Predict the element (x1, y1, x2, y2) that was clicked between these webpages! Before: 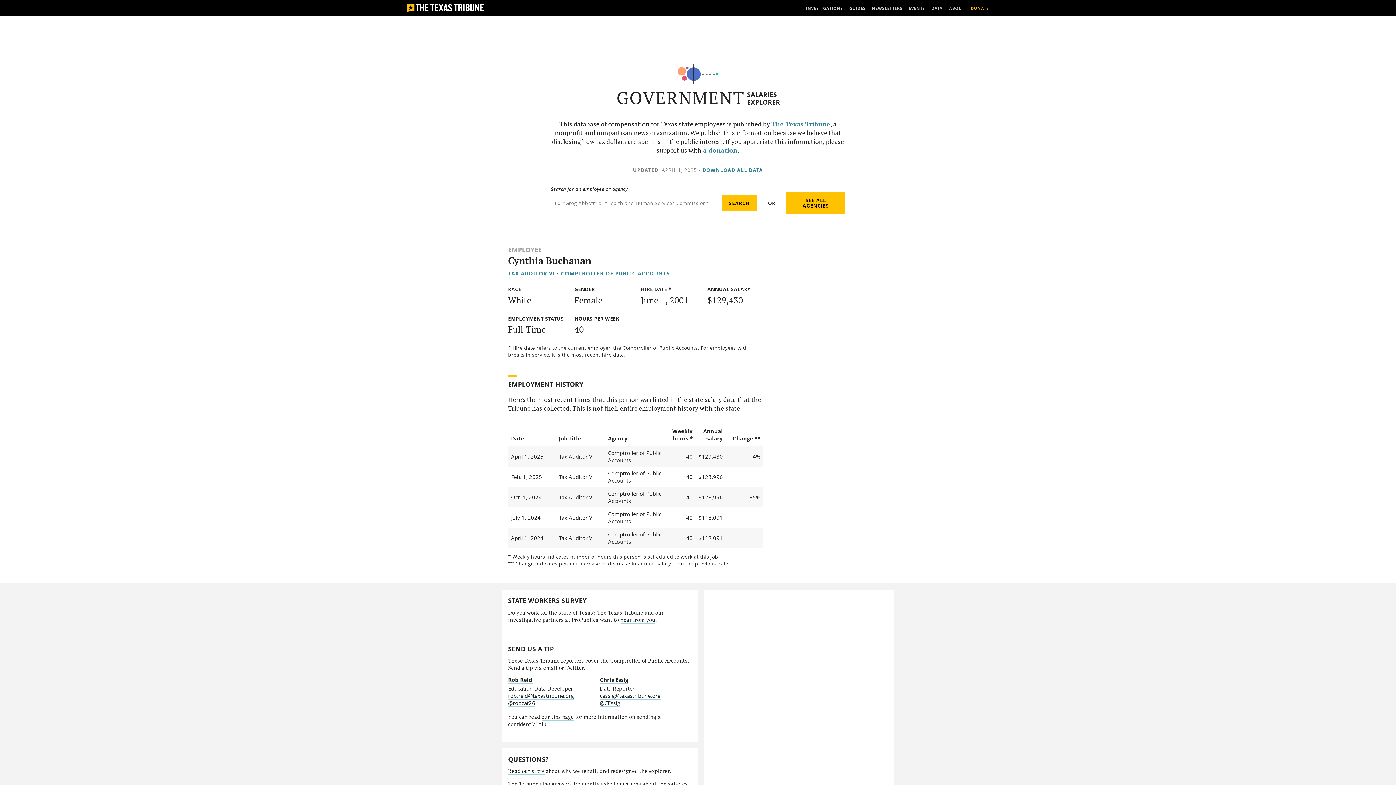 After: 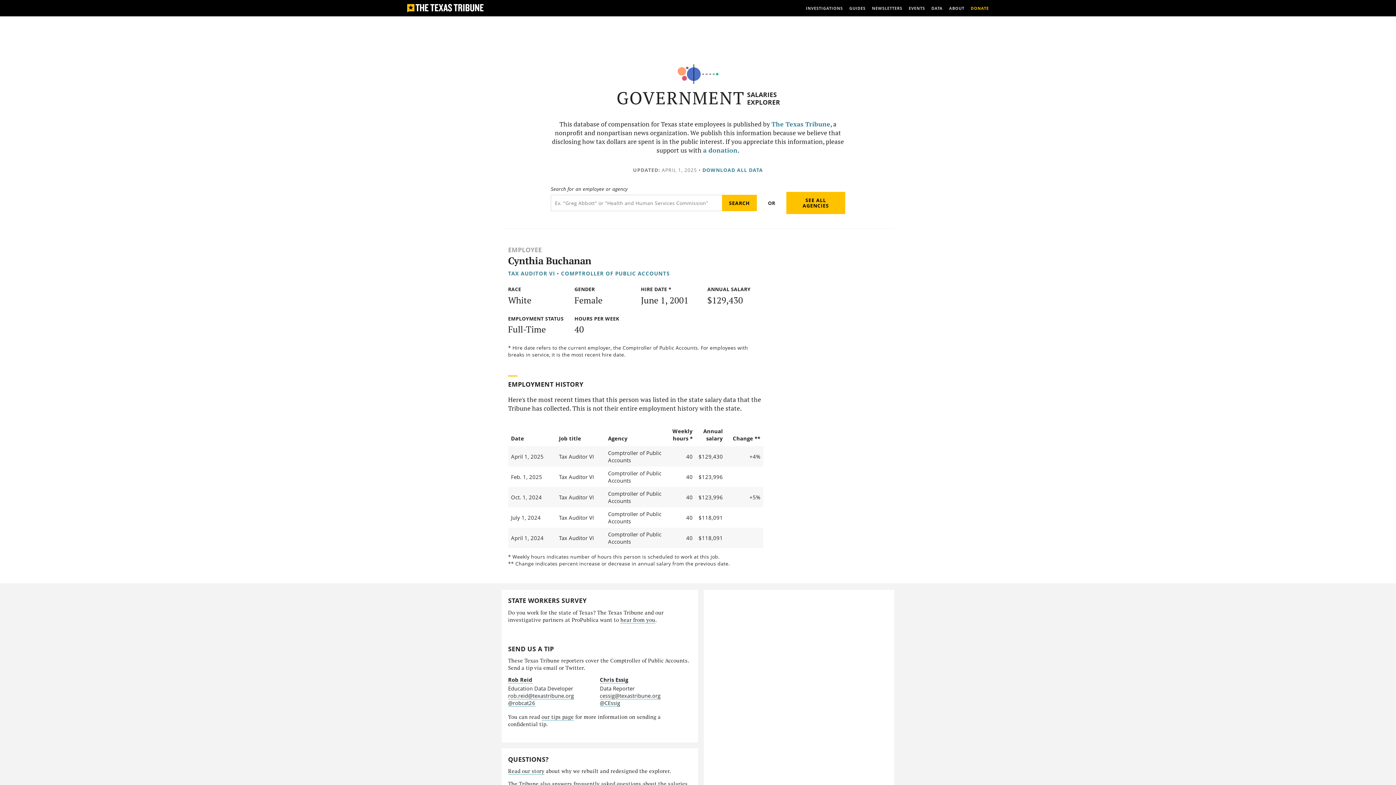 Action: bbox: (600, 699, 620, 707) label: @CEssig